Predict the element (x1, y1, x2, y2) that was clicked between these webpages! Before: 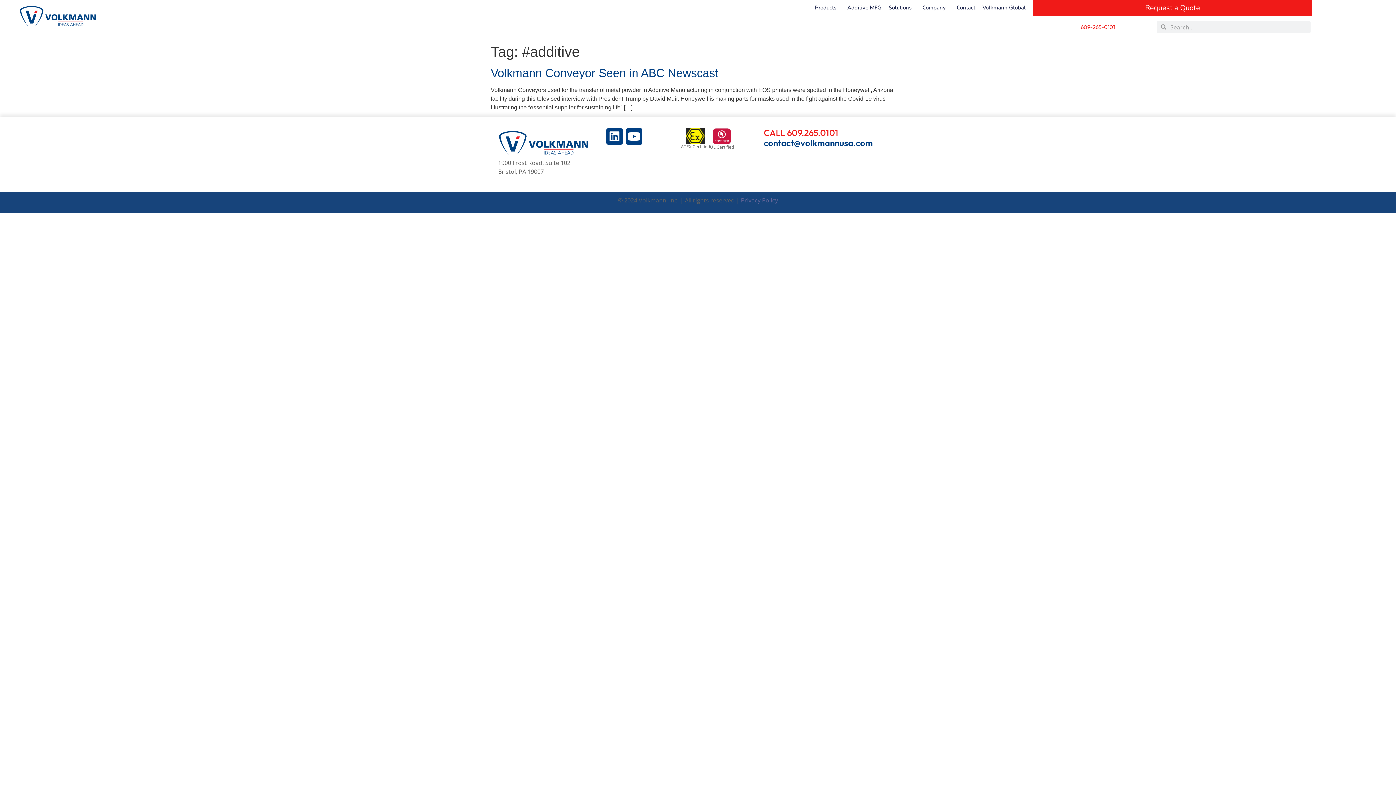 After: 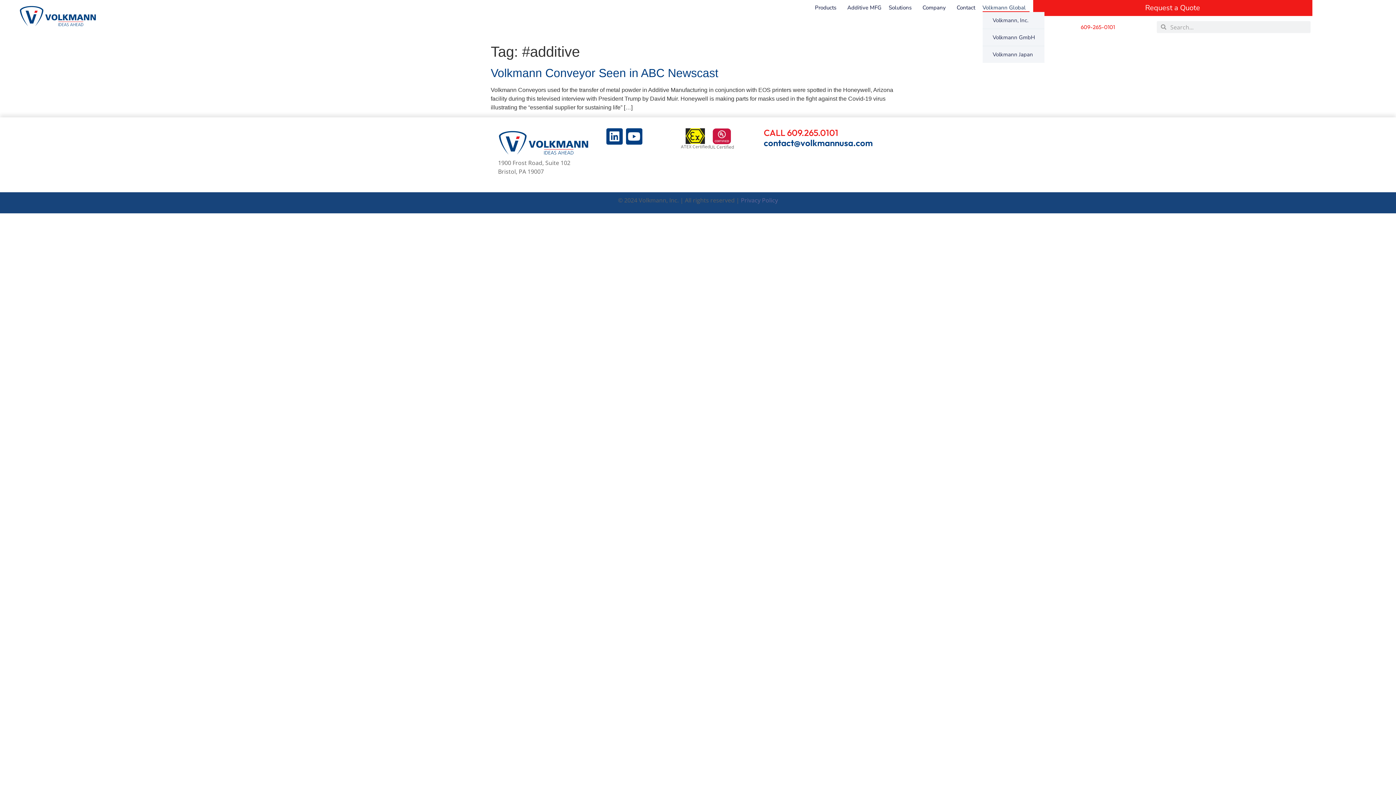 Action: label: Volkmann Global bbox: (982, 3, 1029, 12)